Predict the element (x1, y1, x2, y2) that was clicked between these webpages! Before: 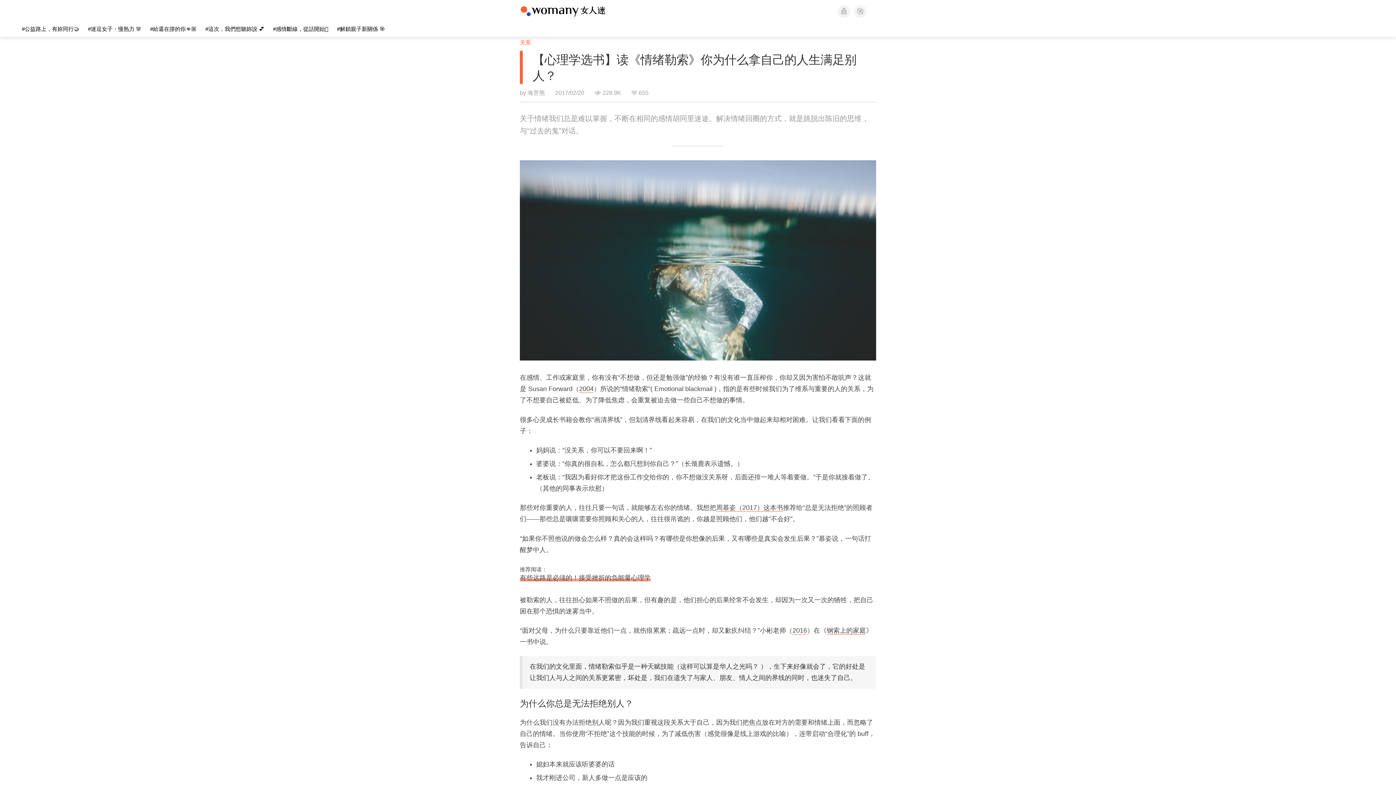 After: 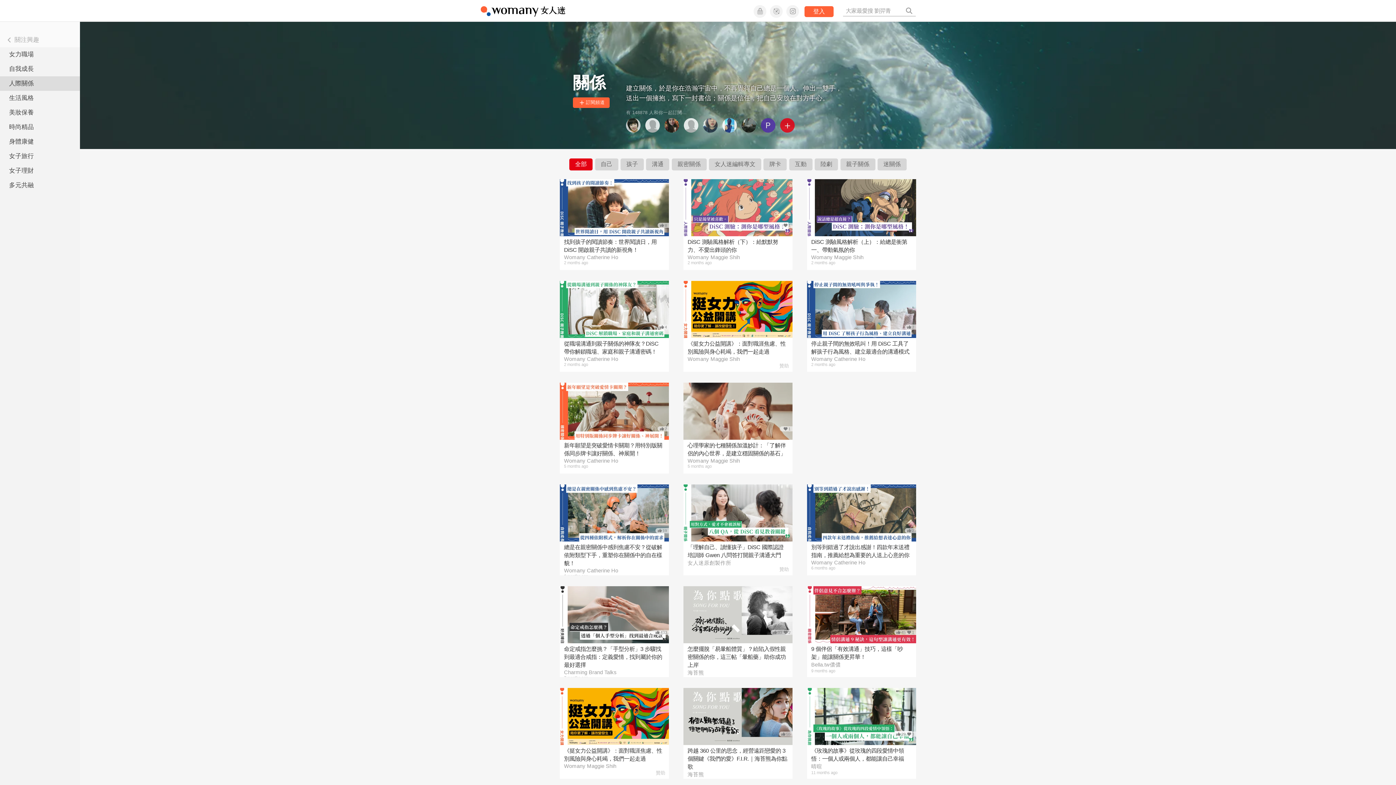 Action: bbox: (517, 39, 533, 46) label: 关系